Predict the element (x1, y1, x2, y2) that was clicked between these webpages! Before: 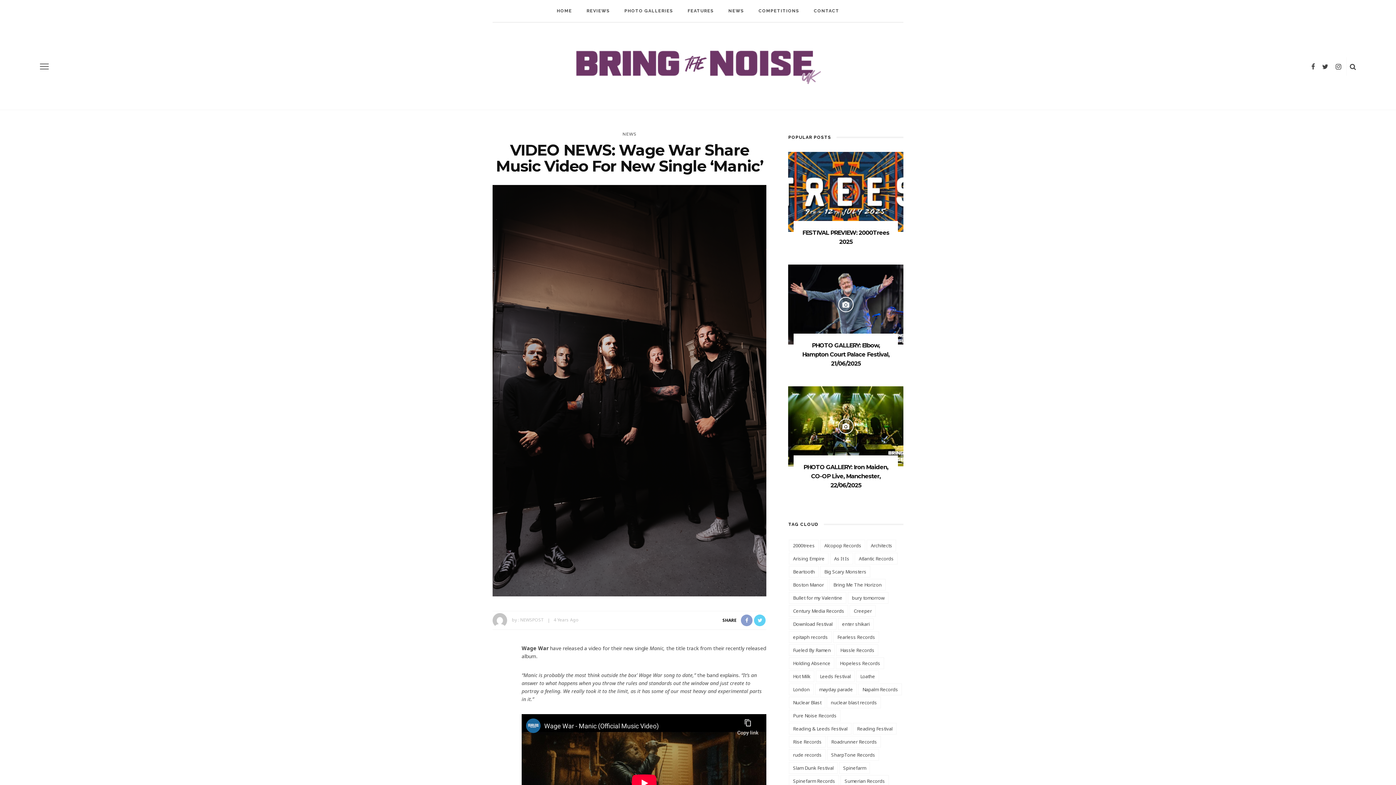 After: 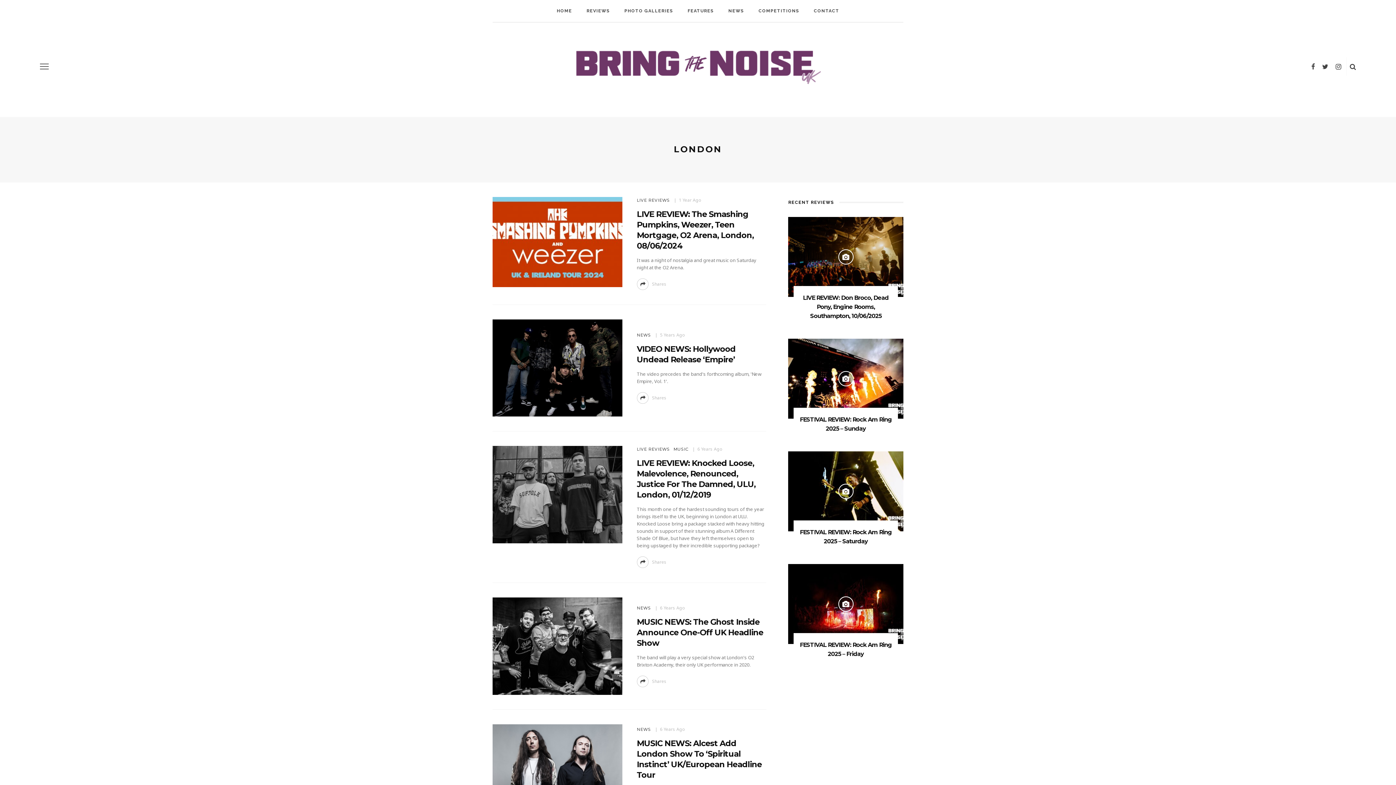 Action: label: London (48 items) bbox: (789, 683, 813, 695)